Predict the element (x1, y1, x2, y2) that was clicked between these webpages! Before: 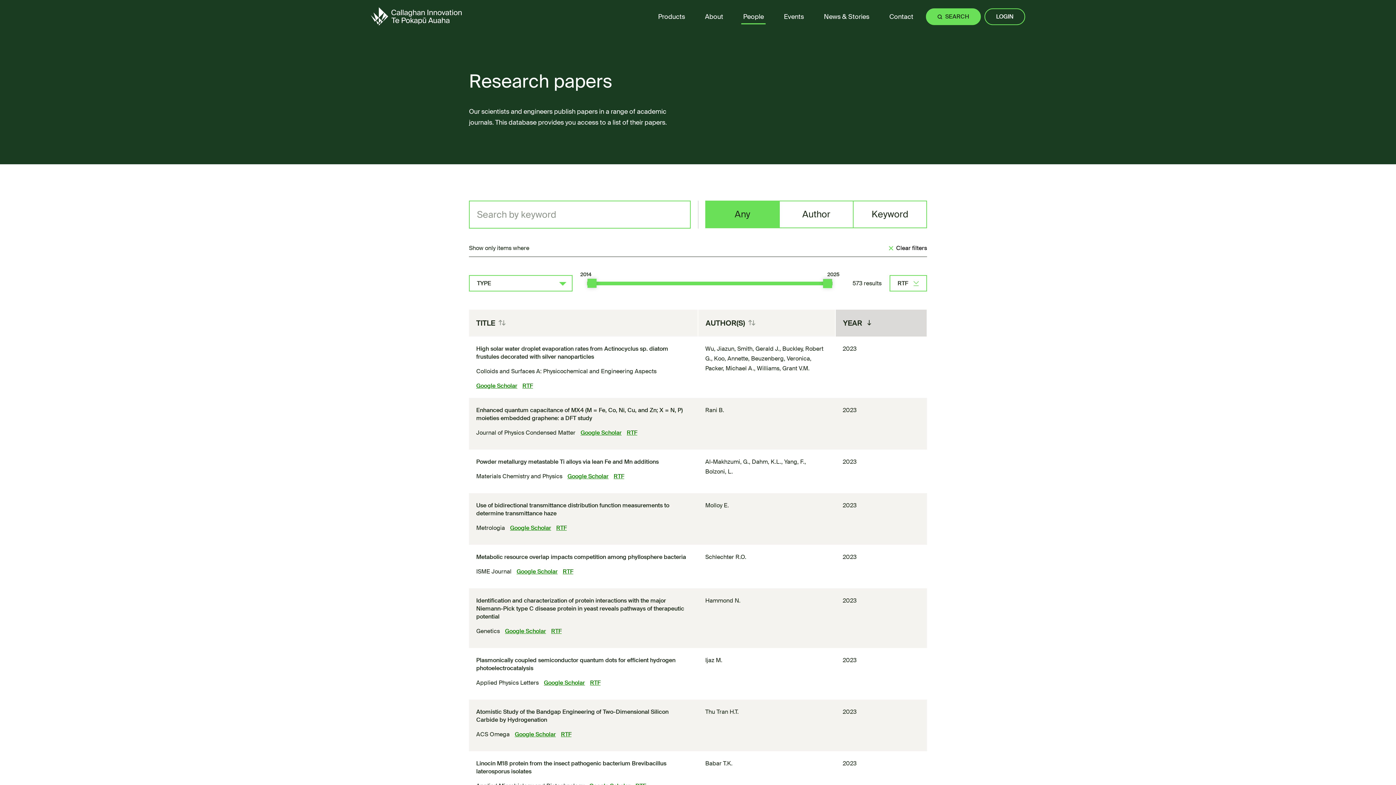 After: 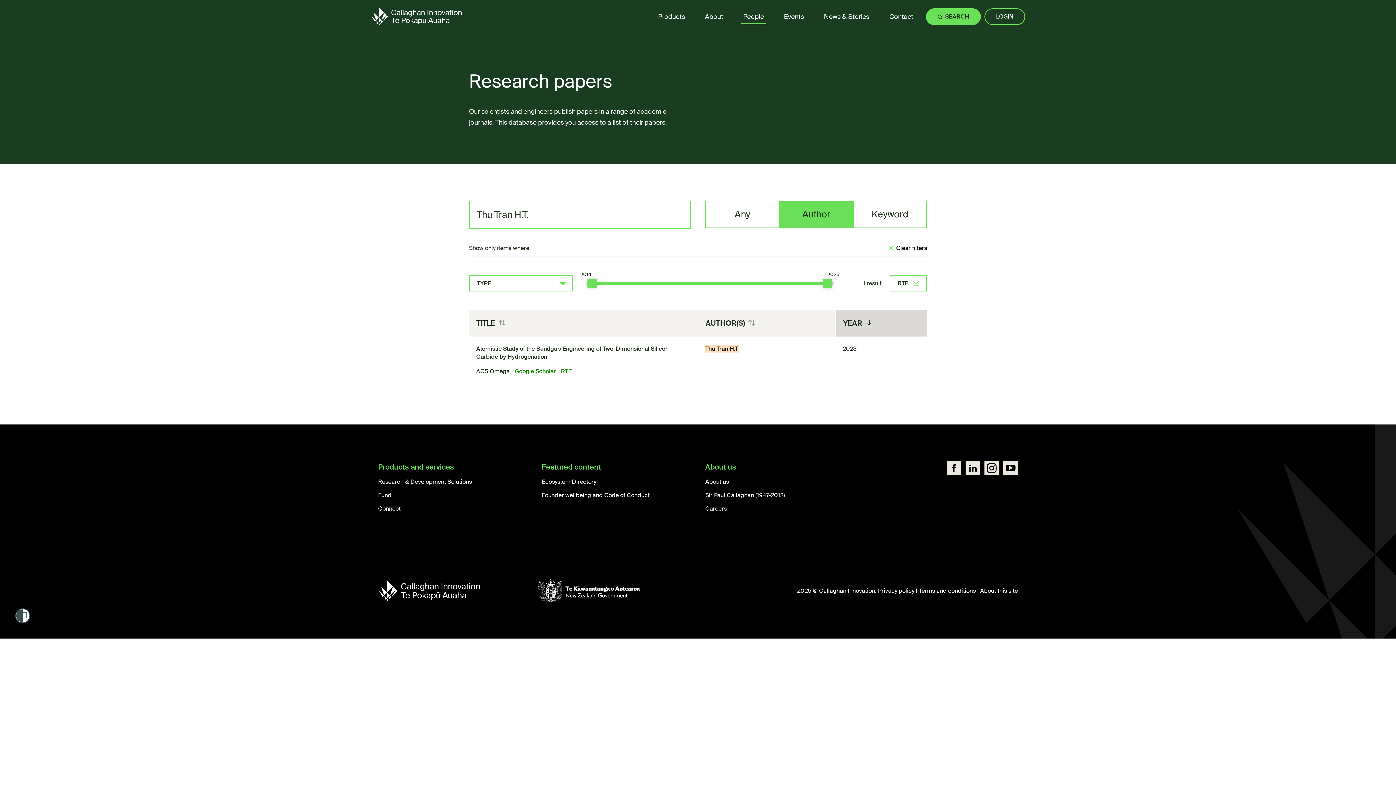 Action: label: Thu Tran H.T. bbox: (705, 708, 738, 716)